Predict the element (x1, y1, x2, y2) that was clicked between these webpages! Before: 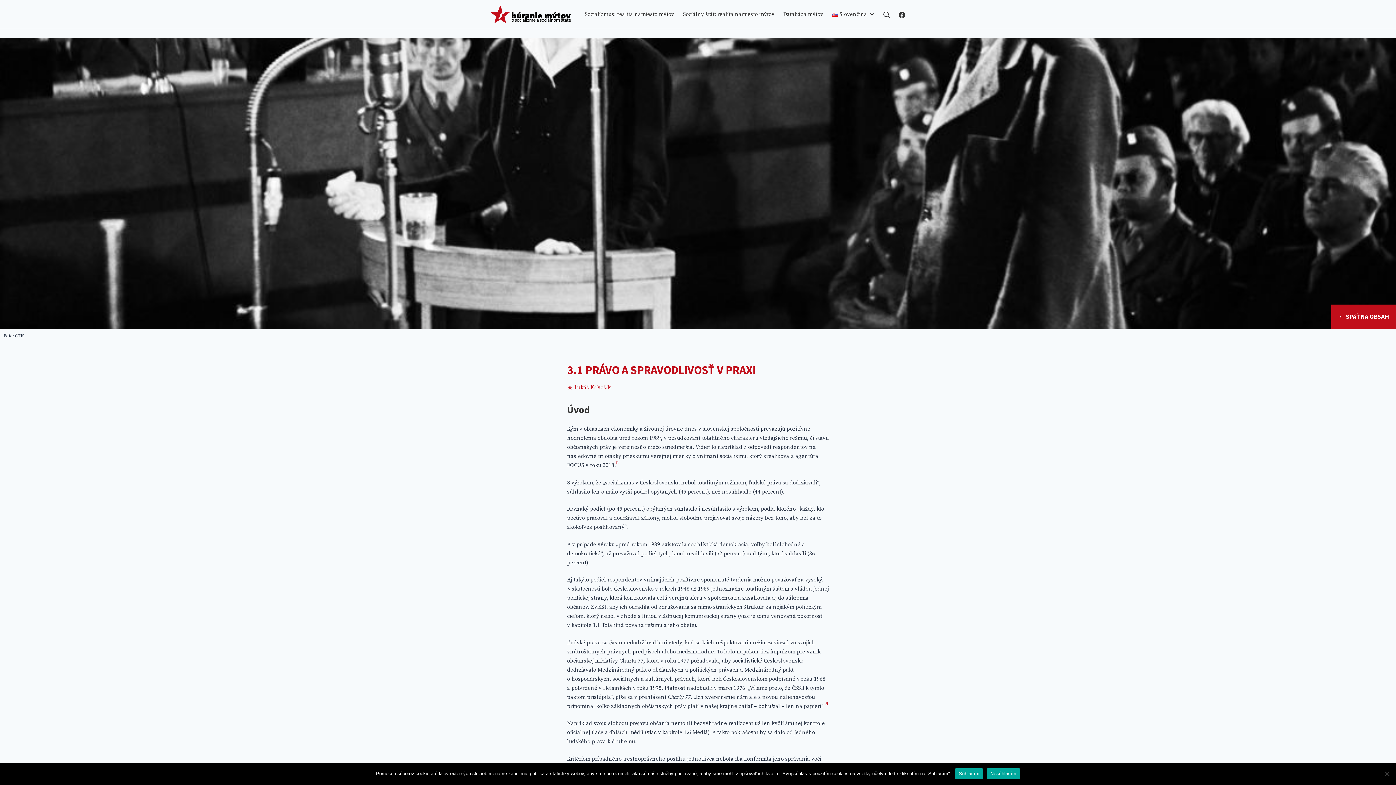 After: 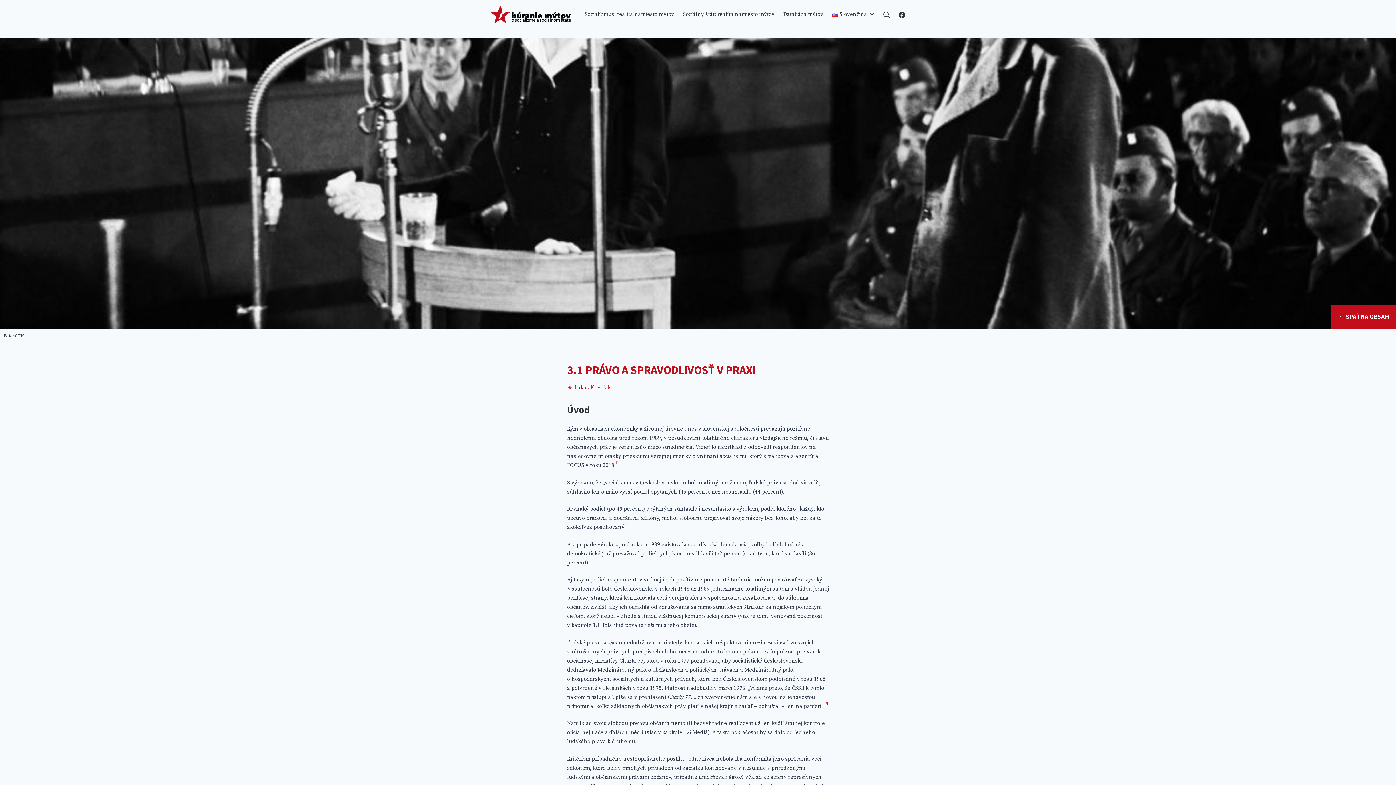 Action: bbox: (987, 768, 1020, 779) label: Nesúhlasím